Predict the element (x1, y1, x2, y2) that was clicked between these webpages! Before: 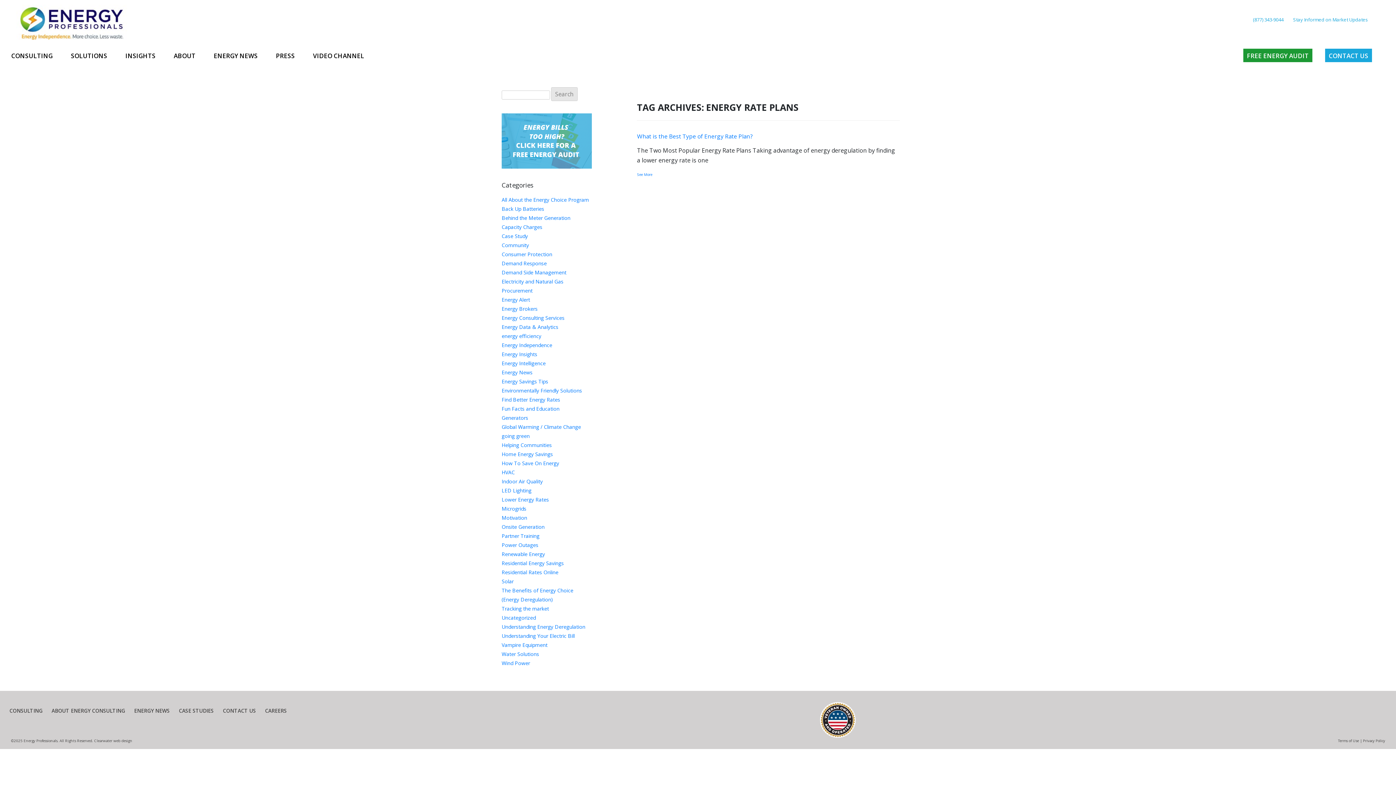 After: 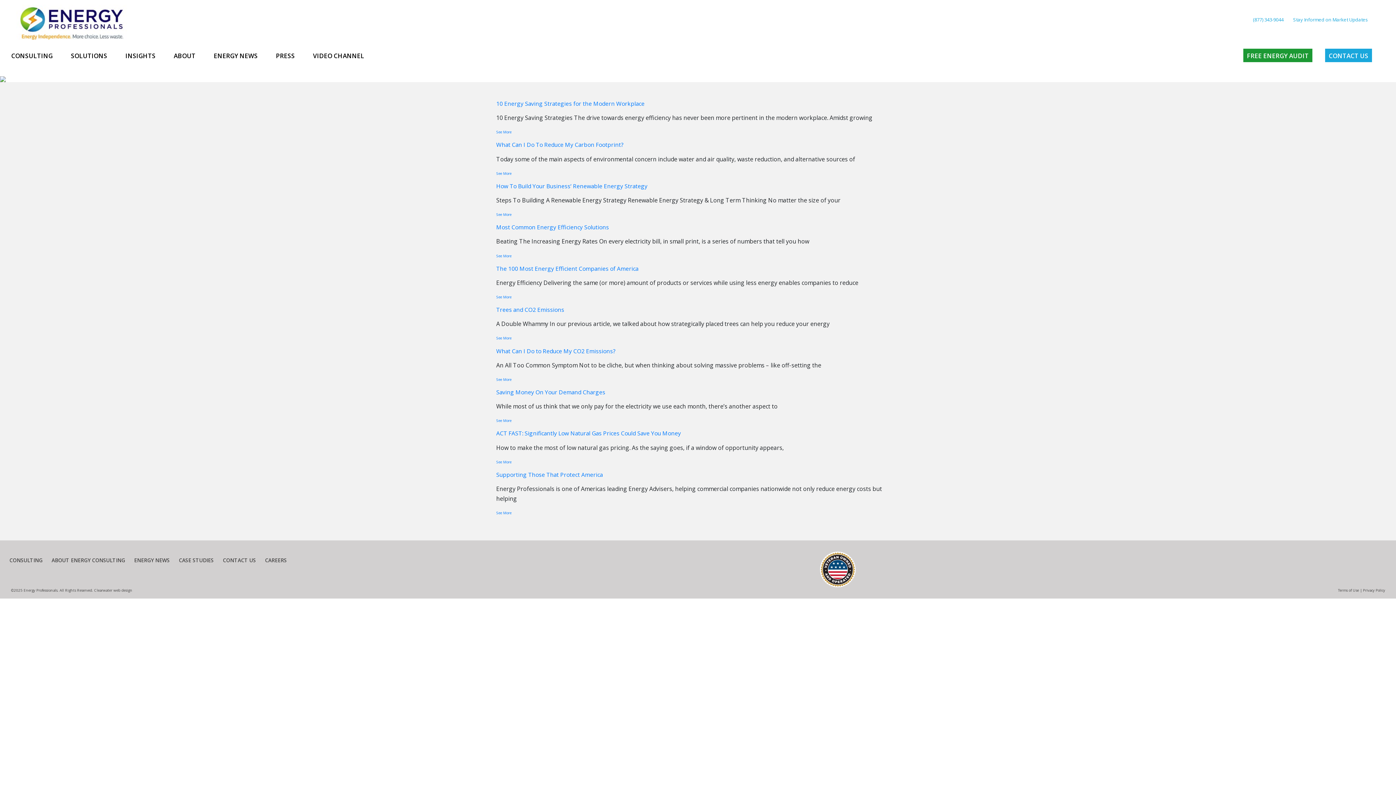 Action: label: Uncategorized bbox: (501, 614, 536, 621)